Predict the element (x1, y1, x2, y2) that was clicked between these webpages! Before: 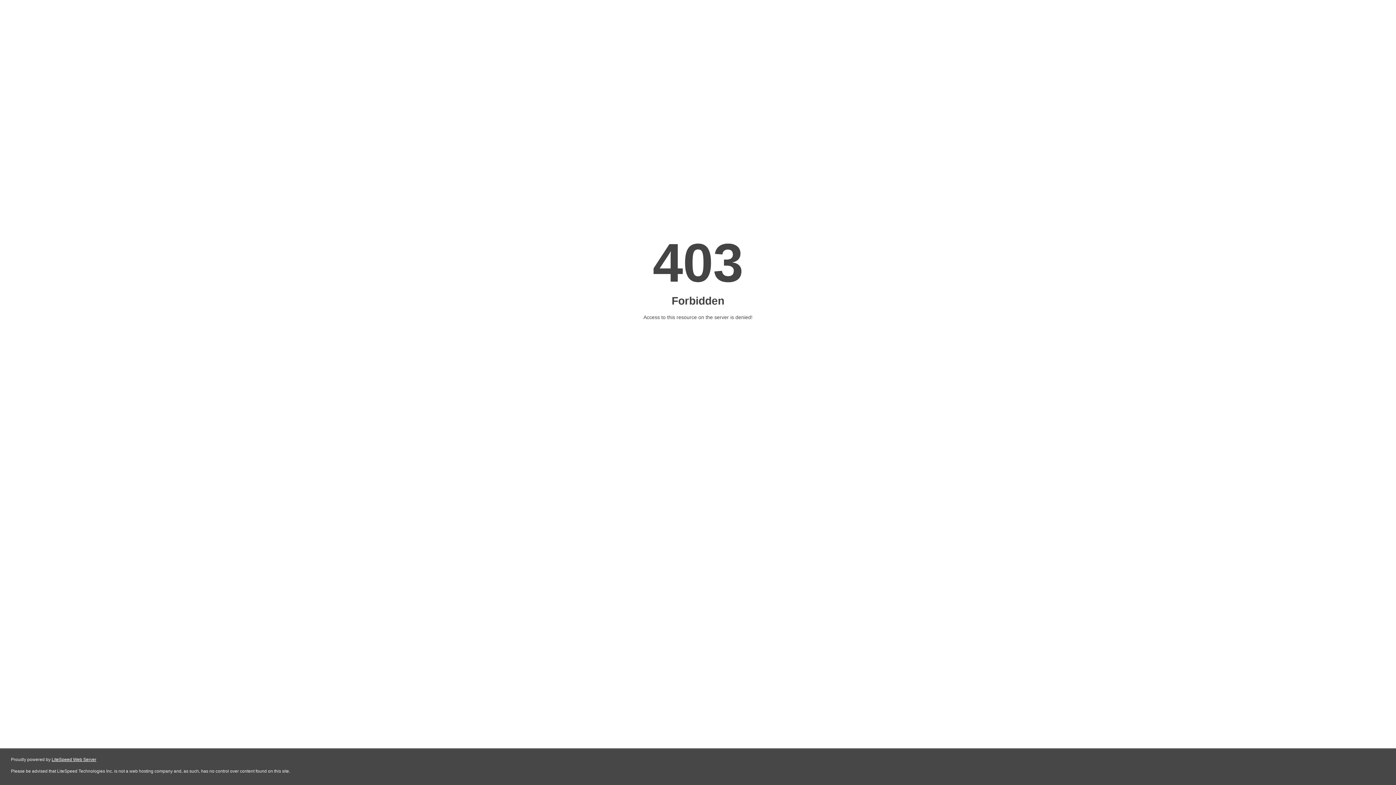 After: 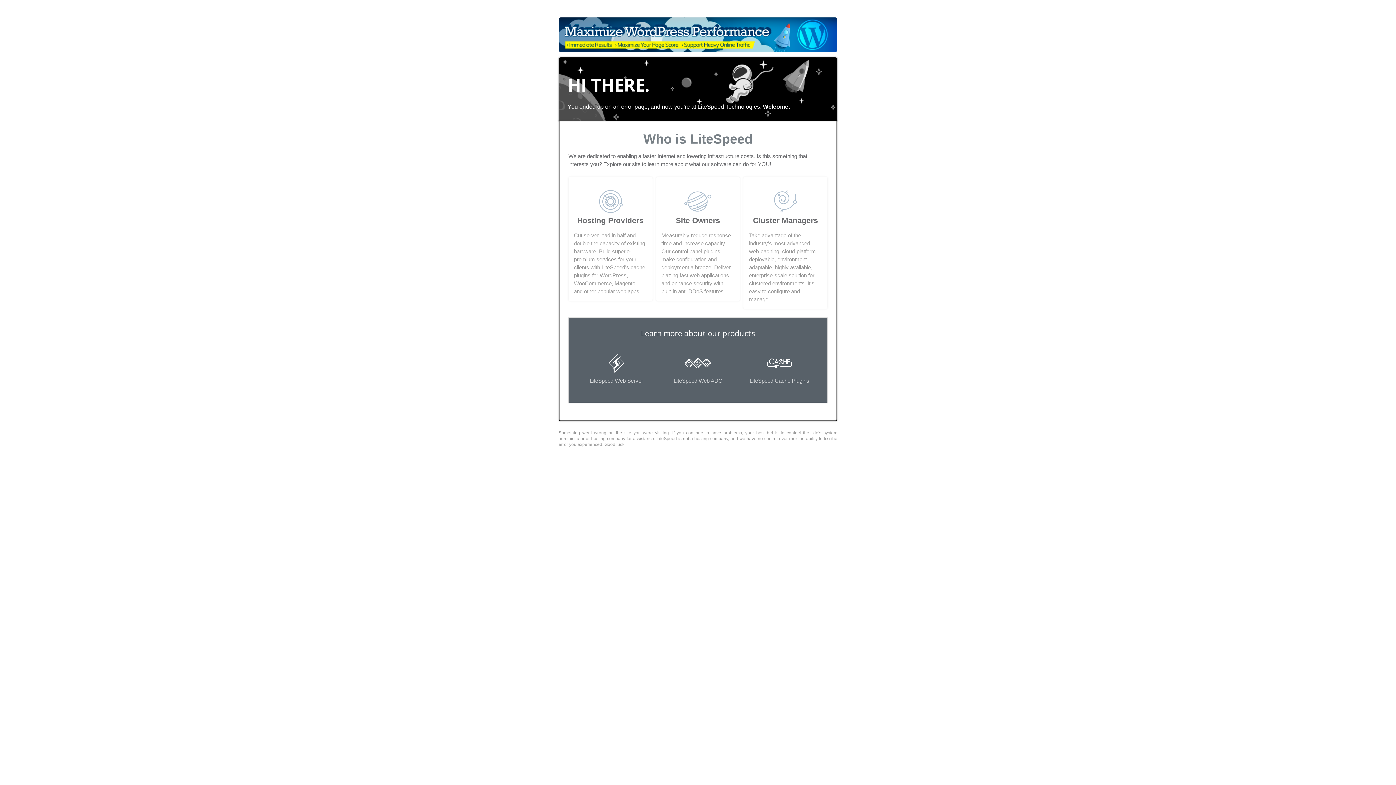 Action: label: LiteSpeed Web Server bbox: (51, 757, 96, 762)